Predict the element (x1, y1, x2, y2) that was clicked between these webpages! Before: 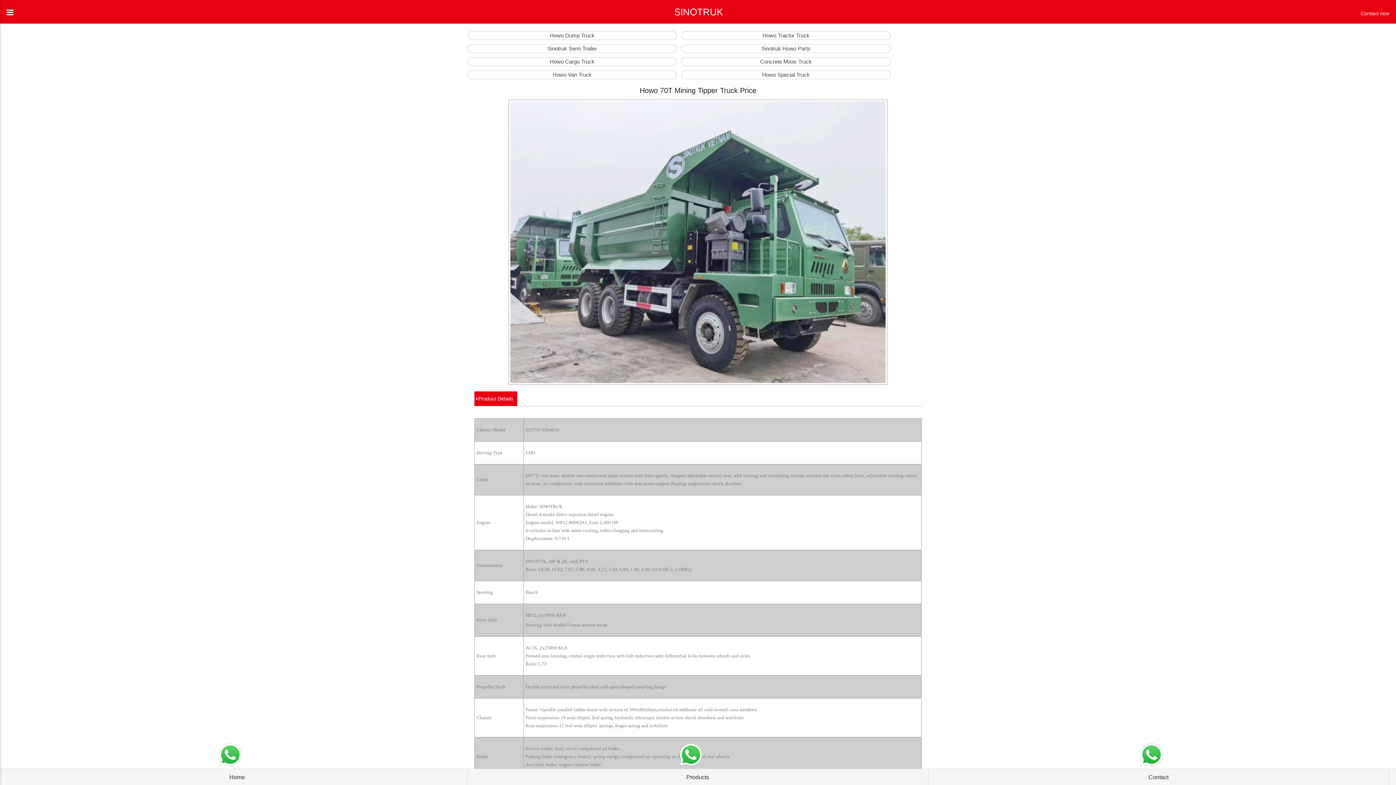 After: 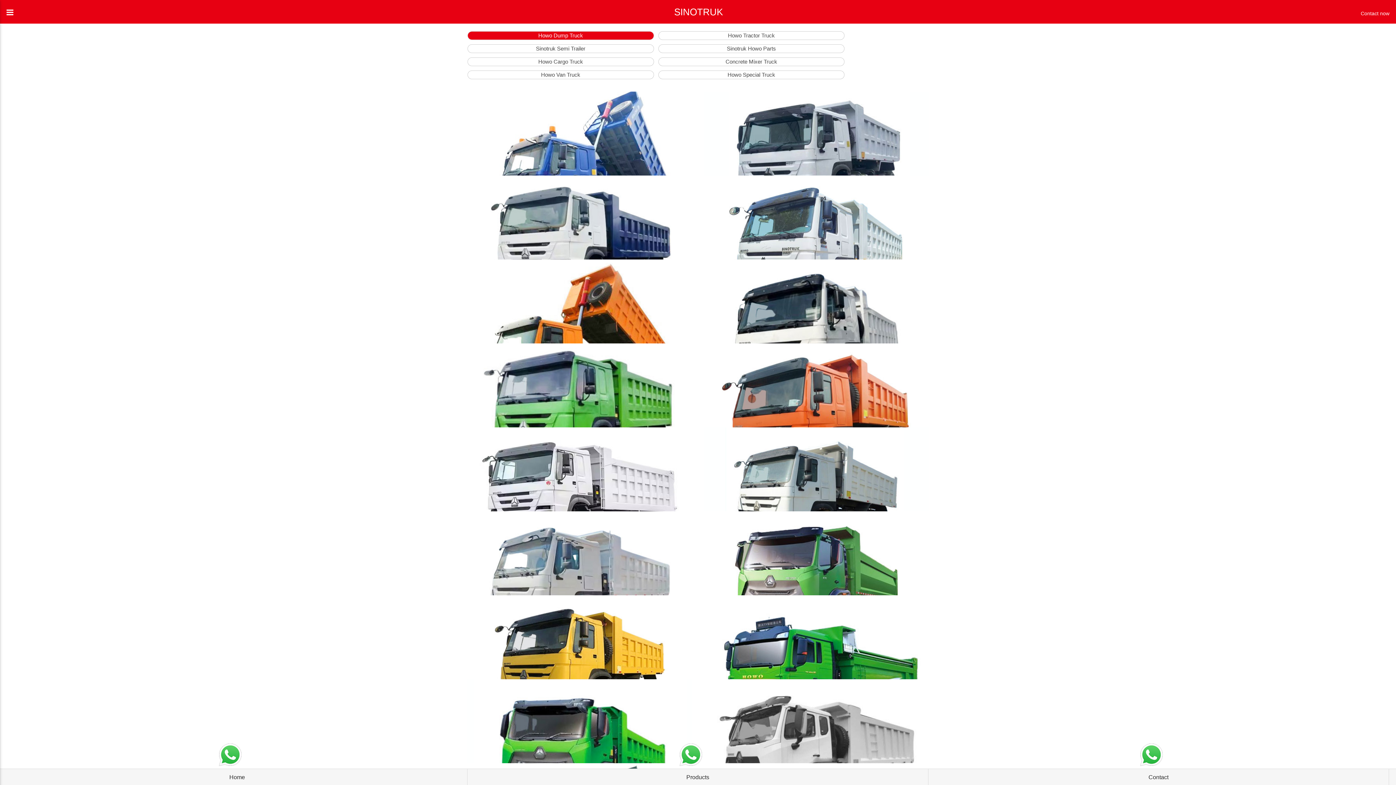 Action: bbox: (550, 32, 594, 38) label: Howo Dump Truck